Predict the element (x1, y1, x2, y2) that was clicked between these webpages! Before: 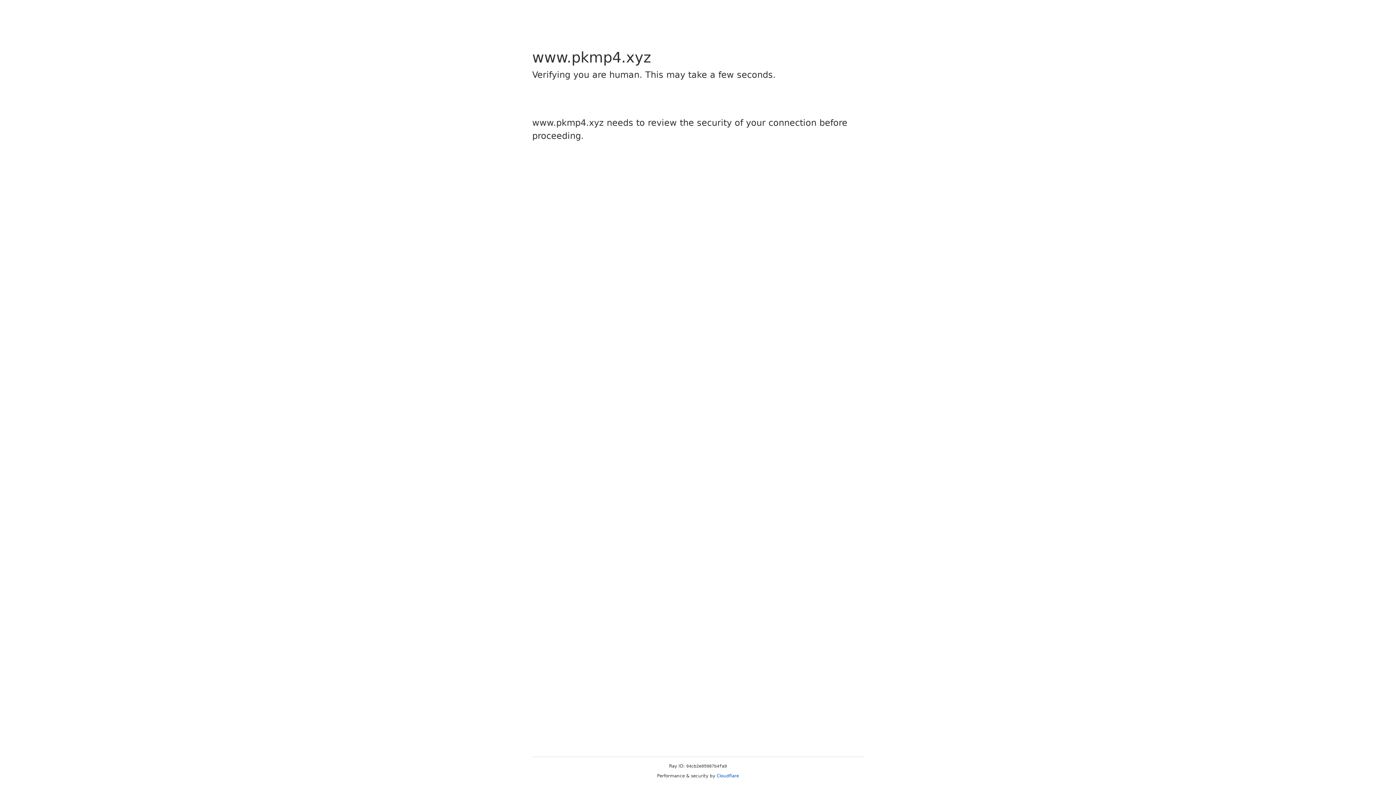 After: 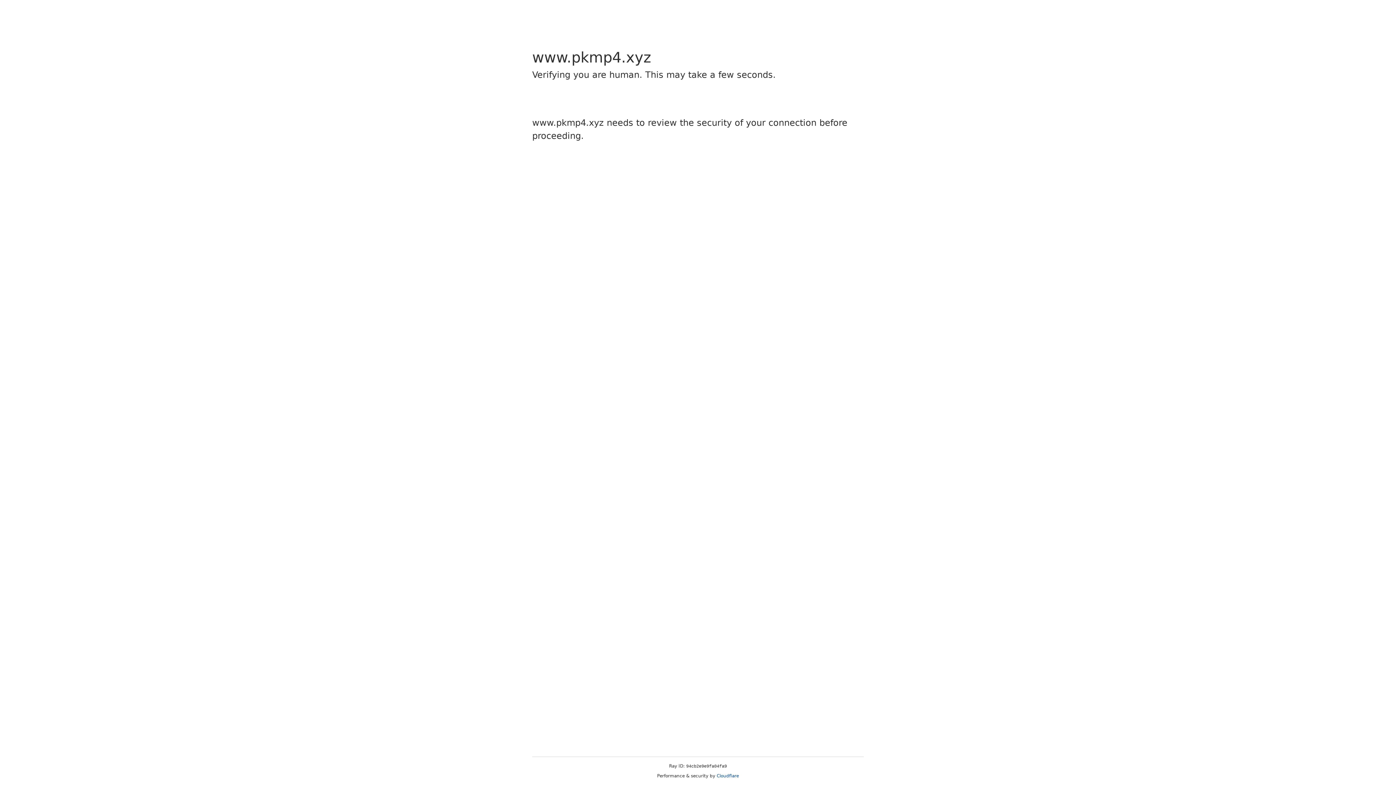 Action: label: Cloudflare bbox: (716, 773, 739, 778)